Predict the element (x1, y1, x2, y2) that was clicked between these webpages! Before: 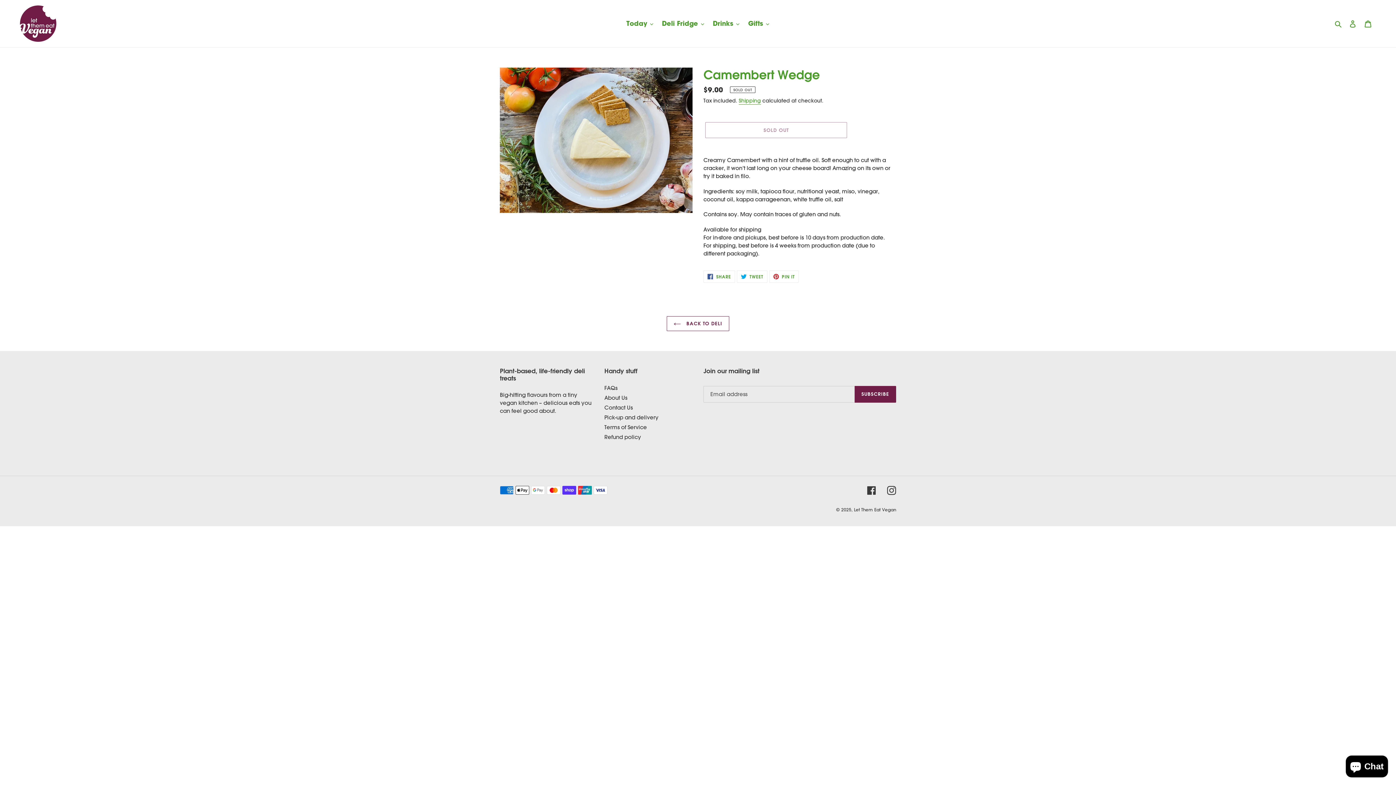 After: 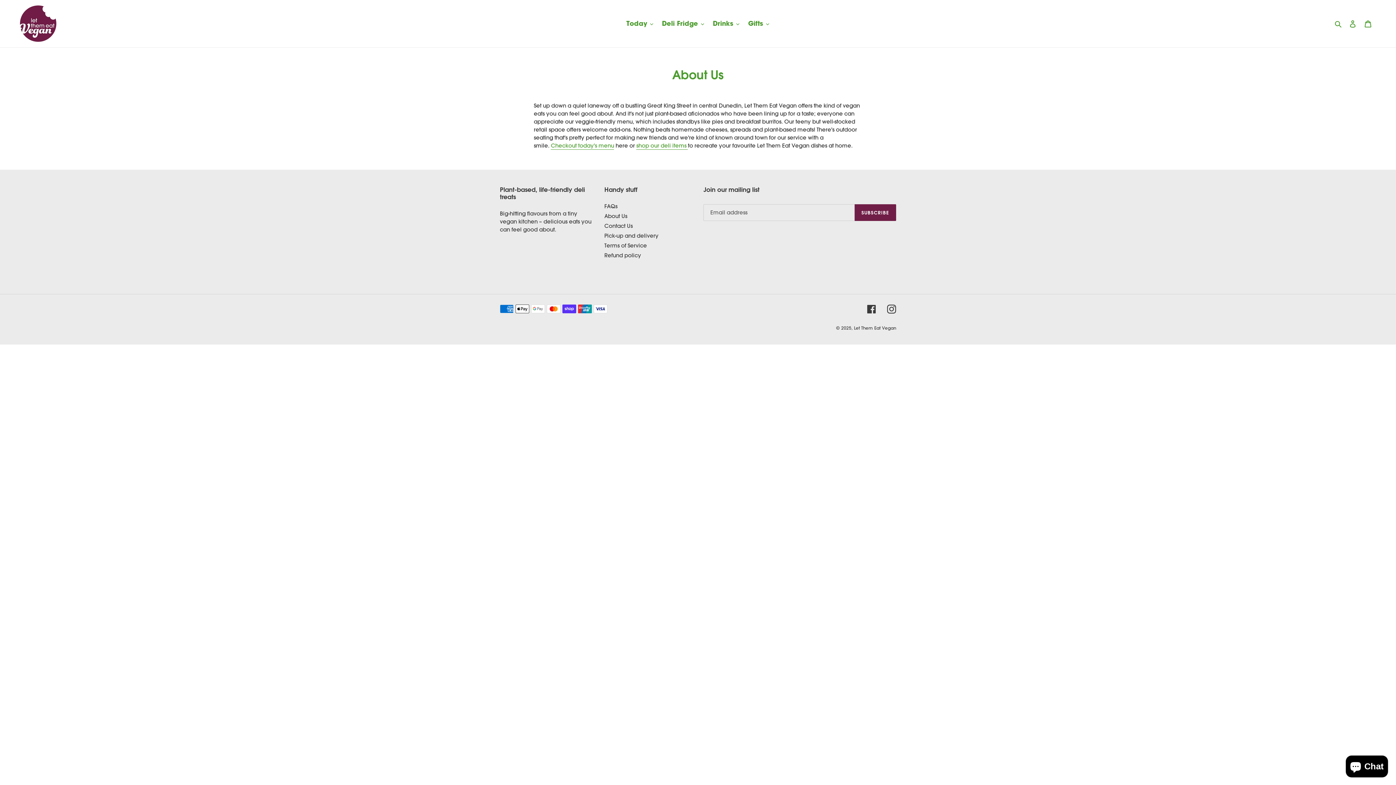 Action: bbox: (604, 394, 627, 401) label: About Us